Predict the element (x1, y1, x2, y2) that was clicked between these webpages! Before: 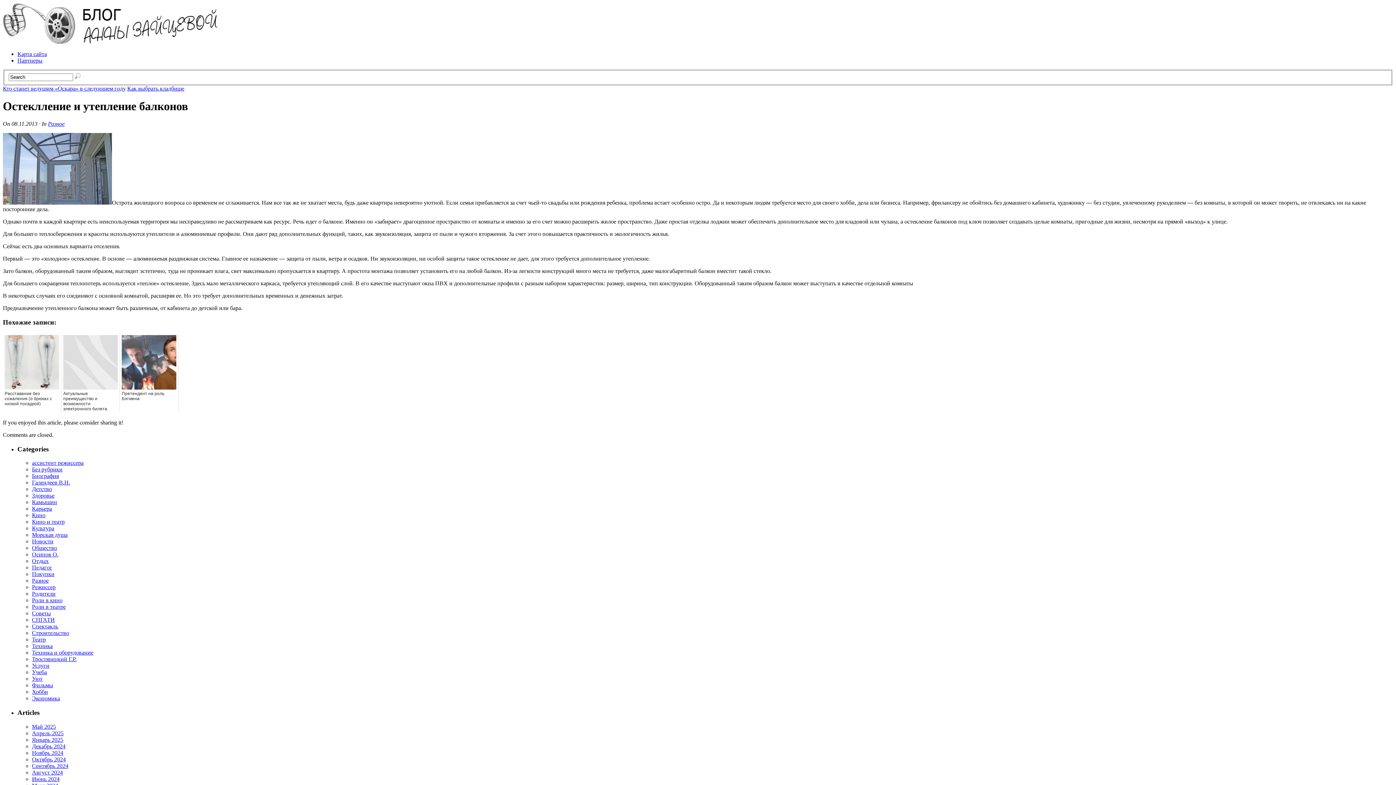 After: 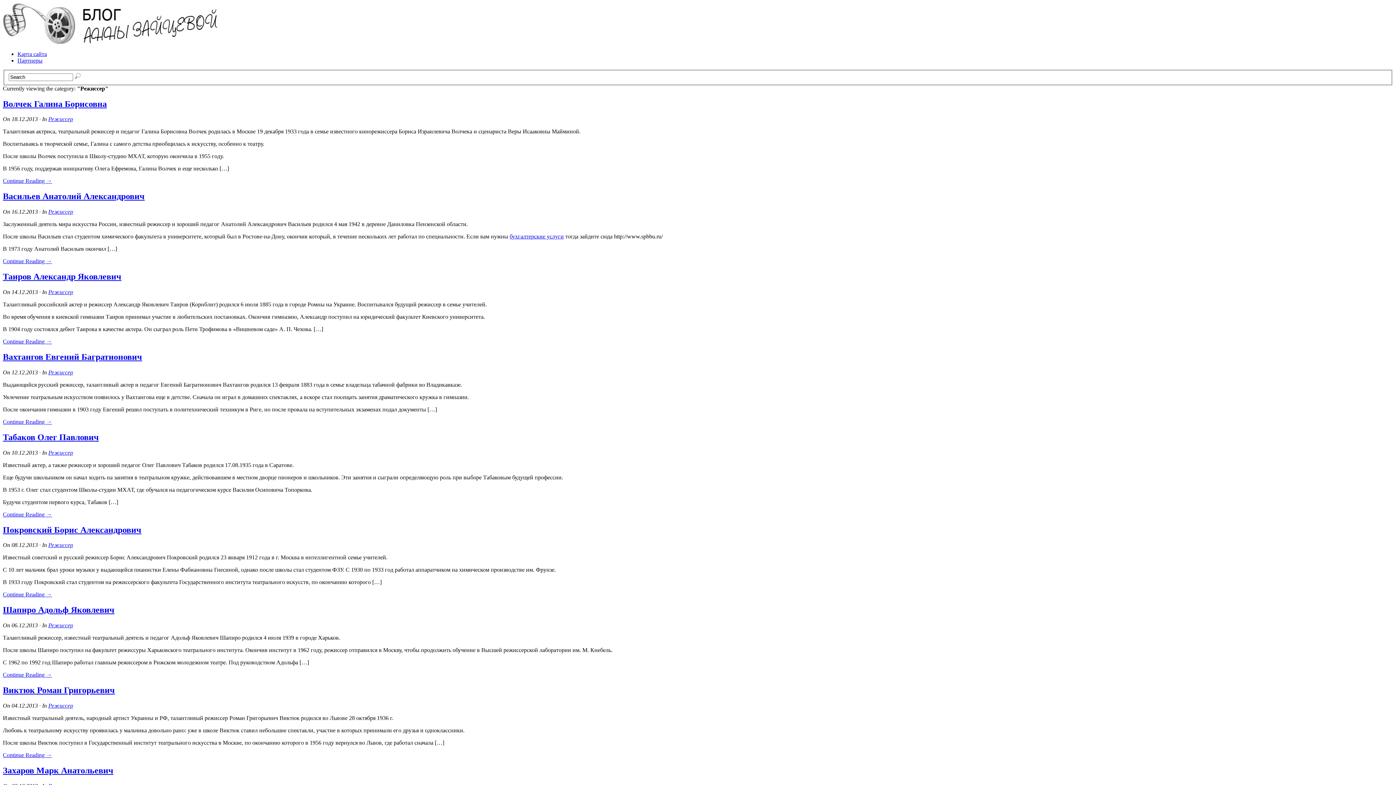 Action: label: Режиссер bbox: (32, 584, 55, 590)